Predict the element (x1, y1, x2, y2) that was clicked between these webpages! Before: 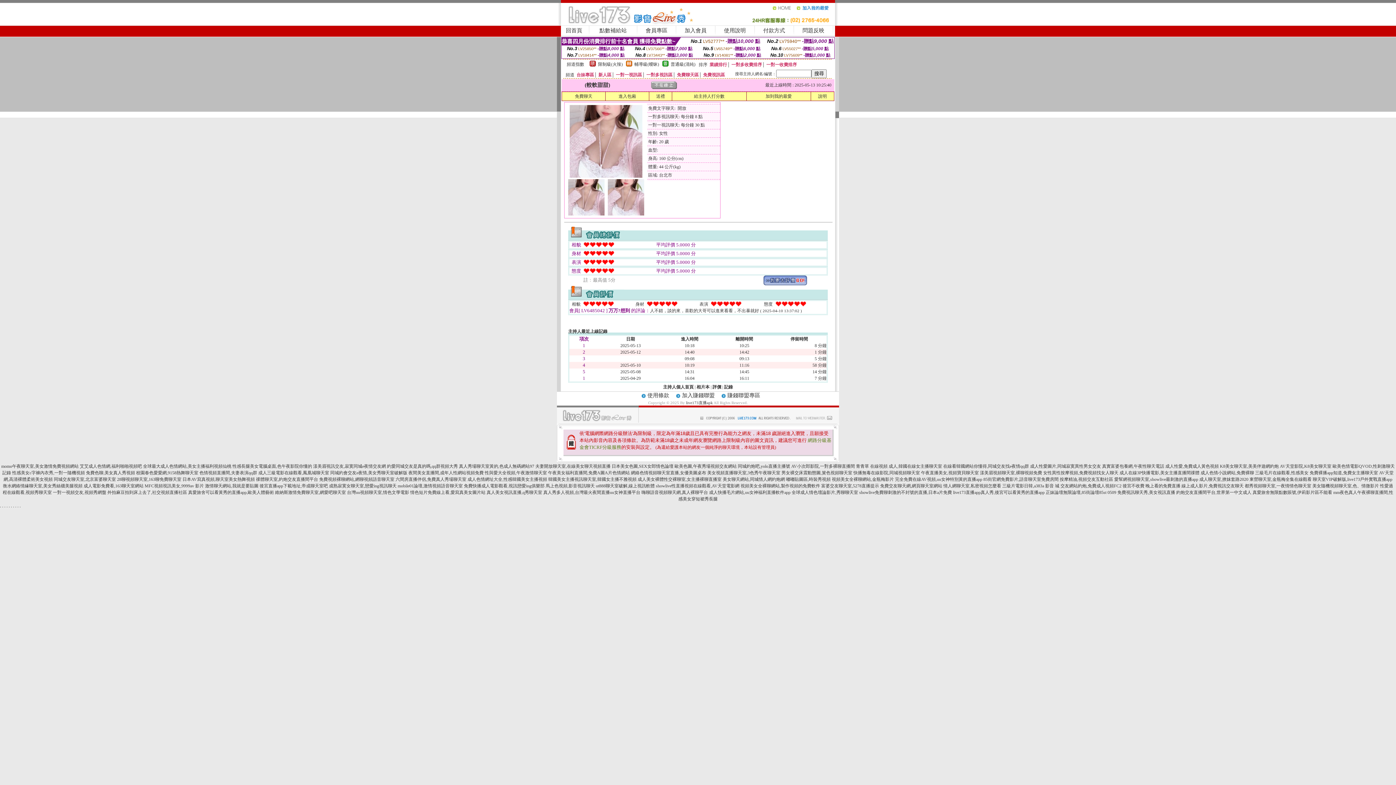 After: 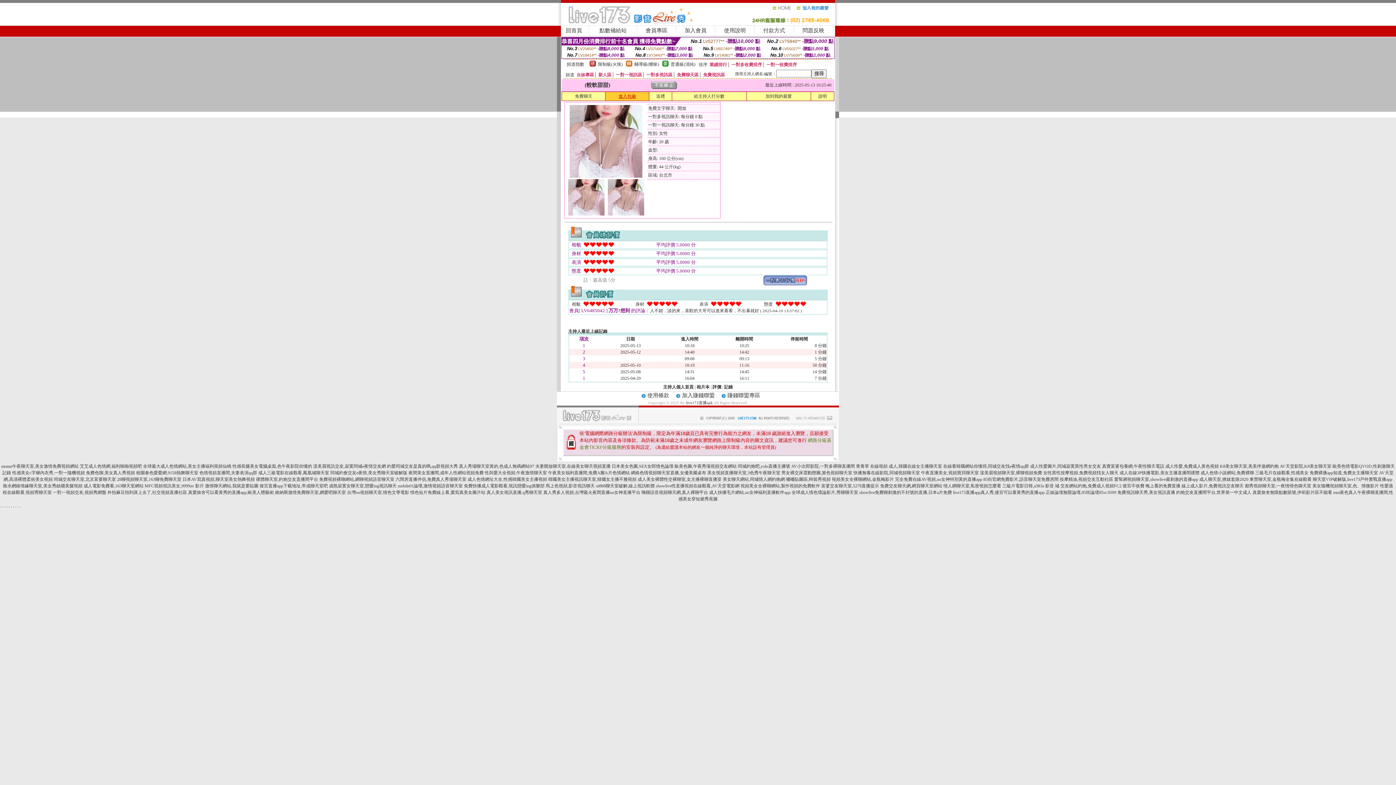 Action: label: 進入包廂 bbox: (618, 93, 636, 98)